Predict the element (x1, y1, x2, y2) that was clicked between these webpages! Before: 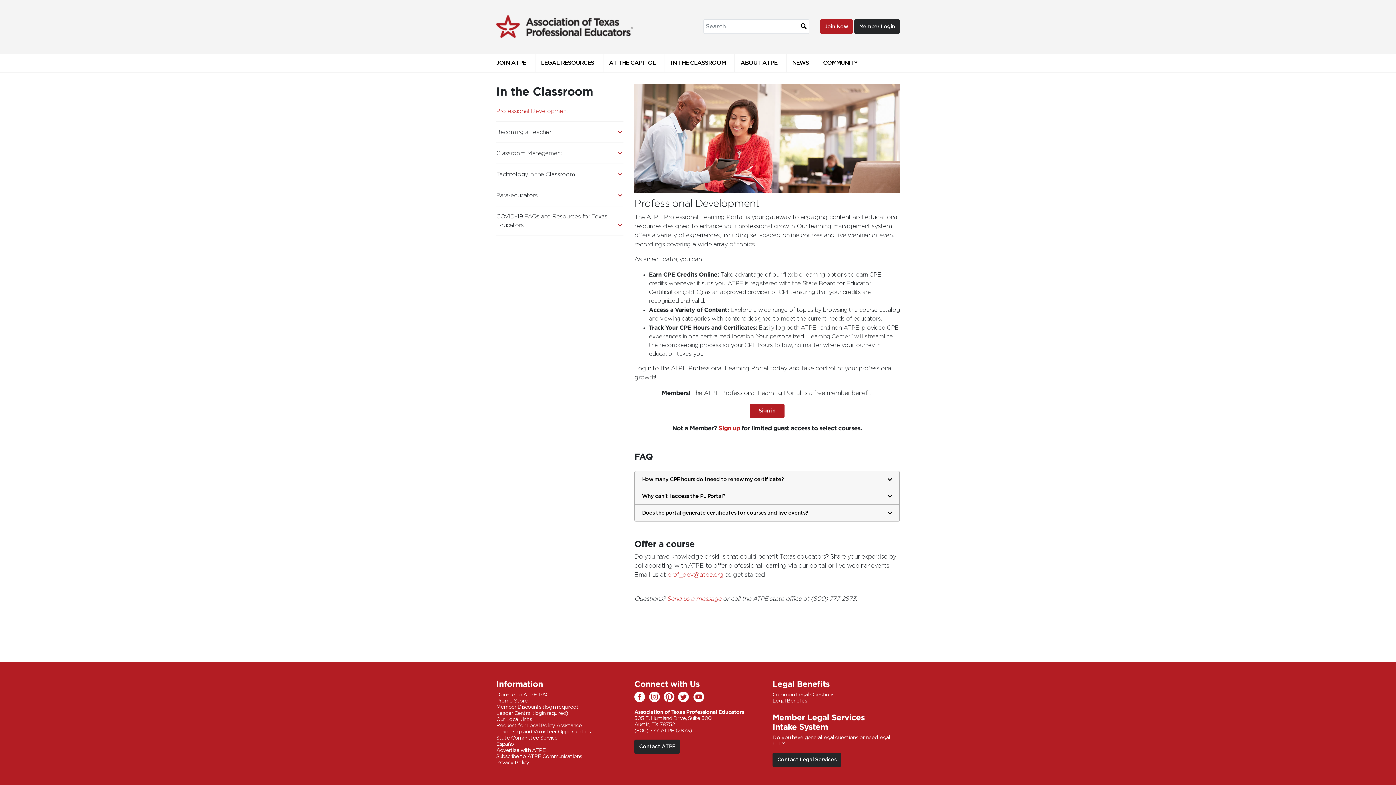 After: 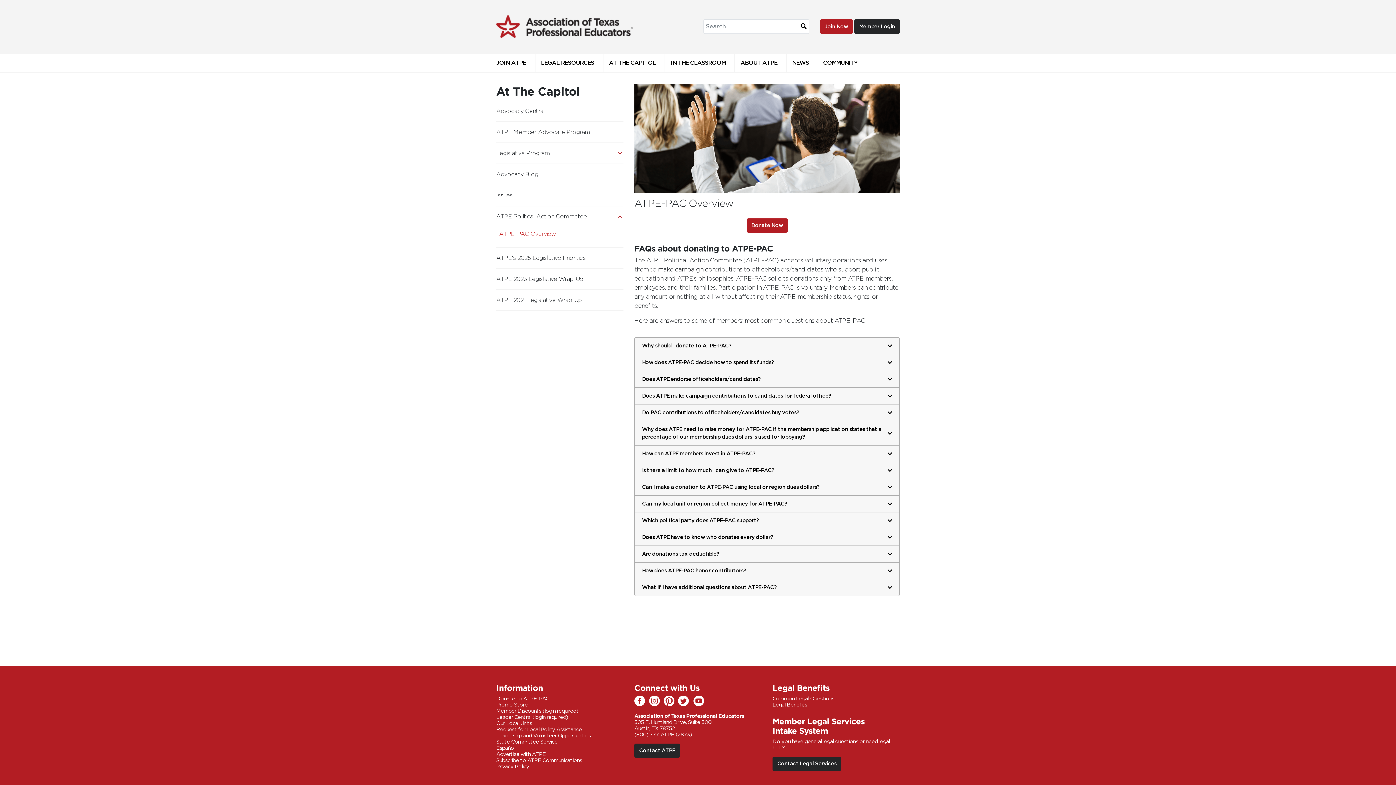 Action: bbox: (496, 692, 549, 697) label: Donate to ATPE-PAC